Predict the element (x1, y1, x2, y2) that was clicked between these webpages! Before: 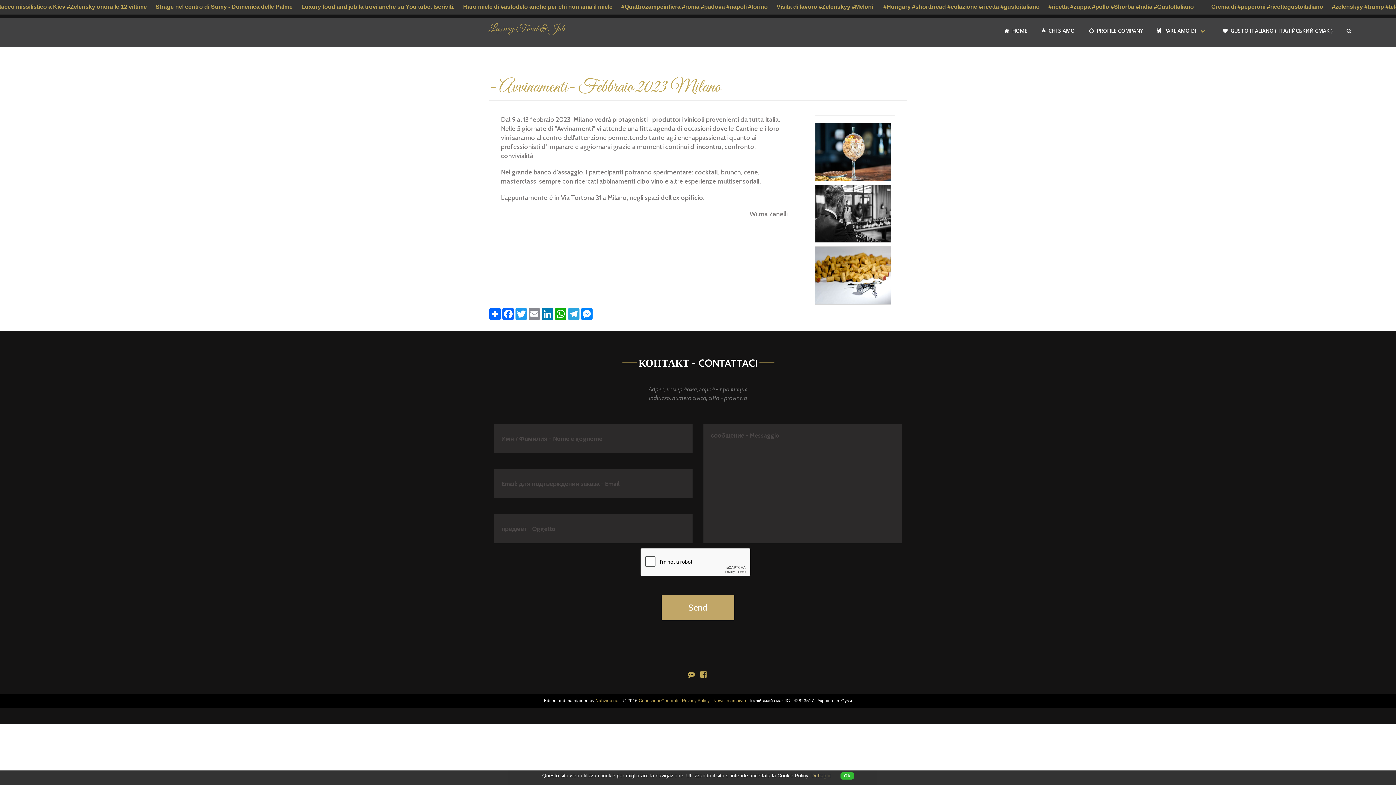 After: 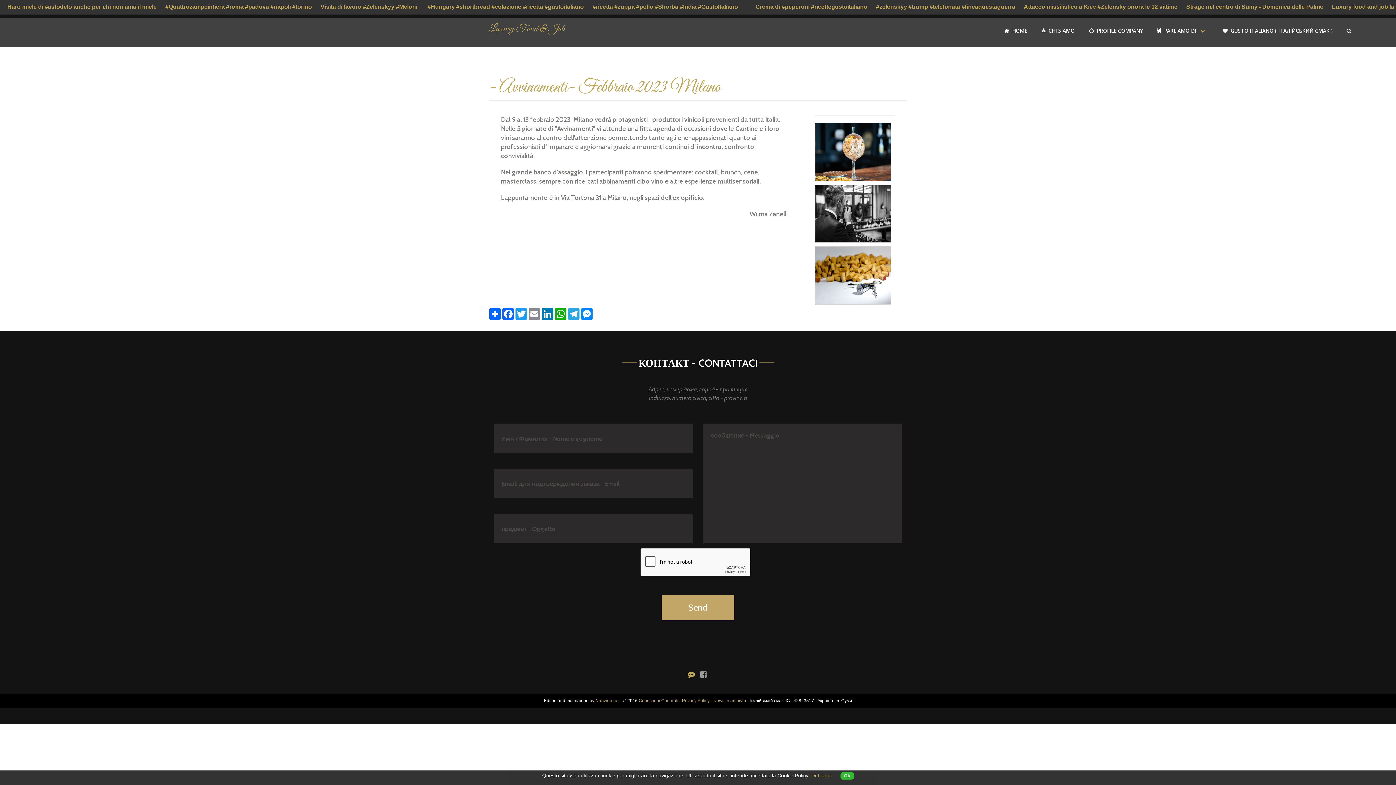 Action: label:   bbox: (700, 670, 708, 678)